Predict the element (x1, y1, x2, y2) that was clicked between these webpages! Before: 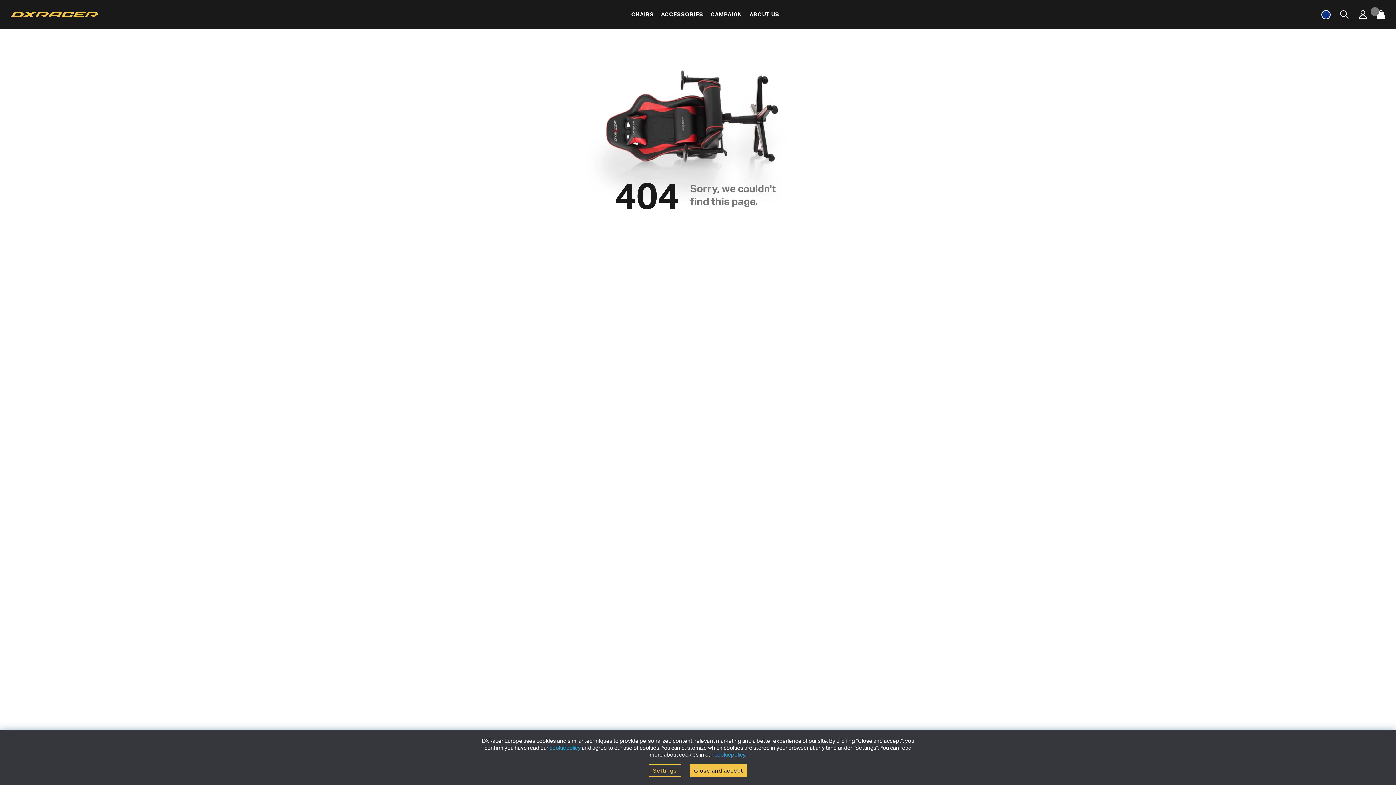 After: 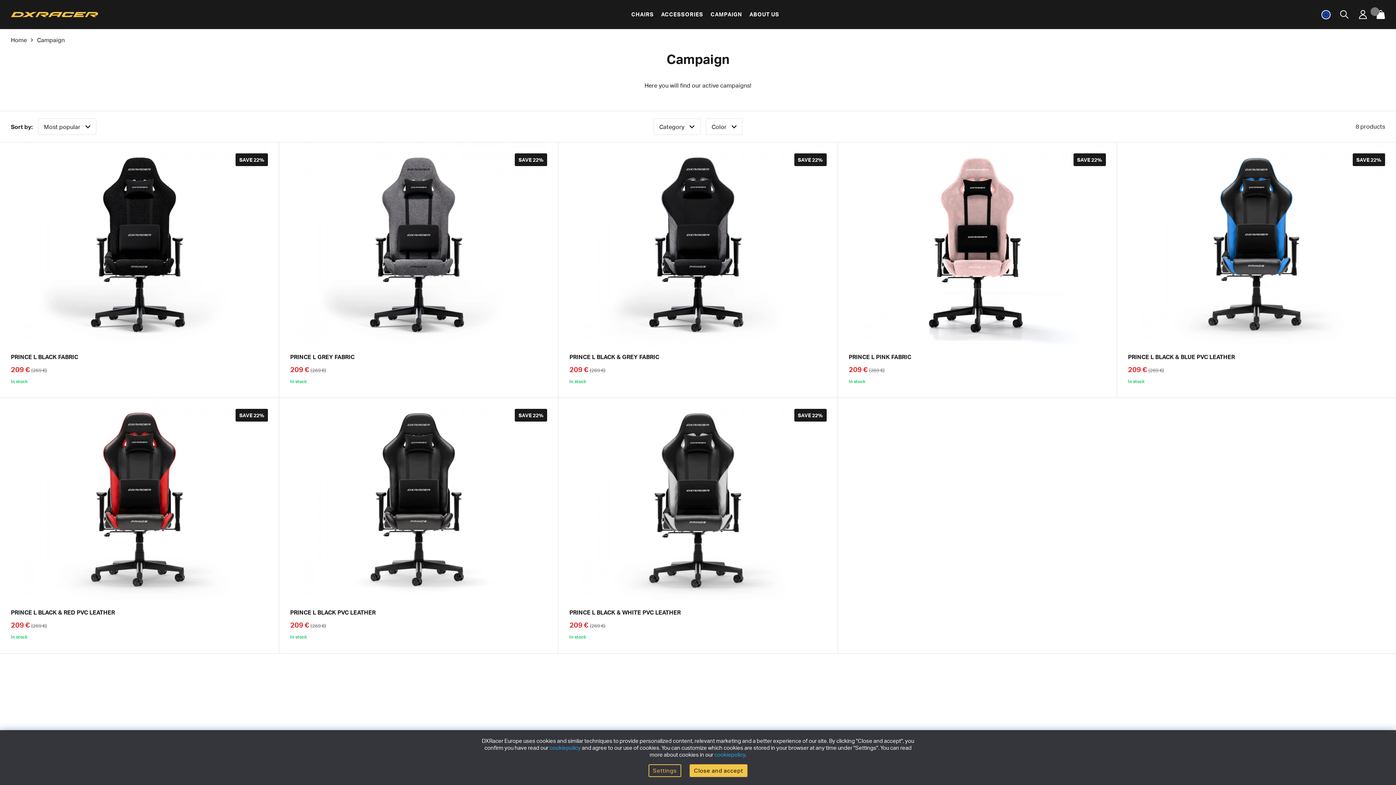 Action: label: CAMPAIGN bbox: (707, 7, 746, 21)